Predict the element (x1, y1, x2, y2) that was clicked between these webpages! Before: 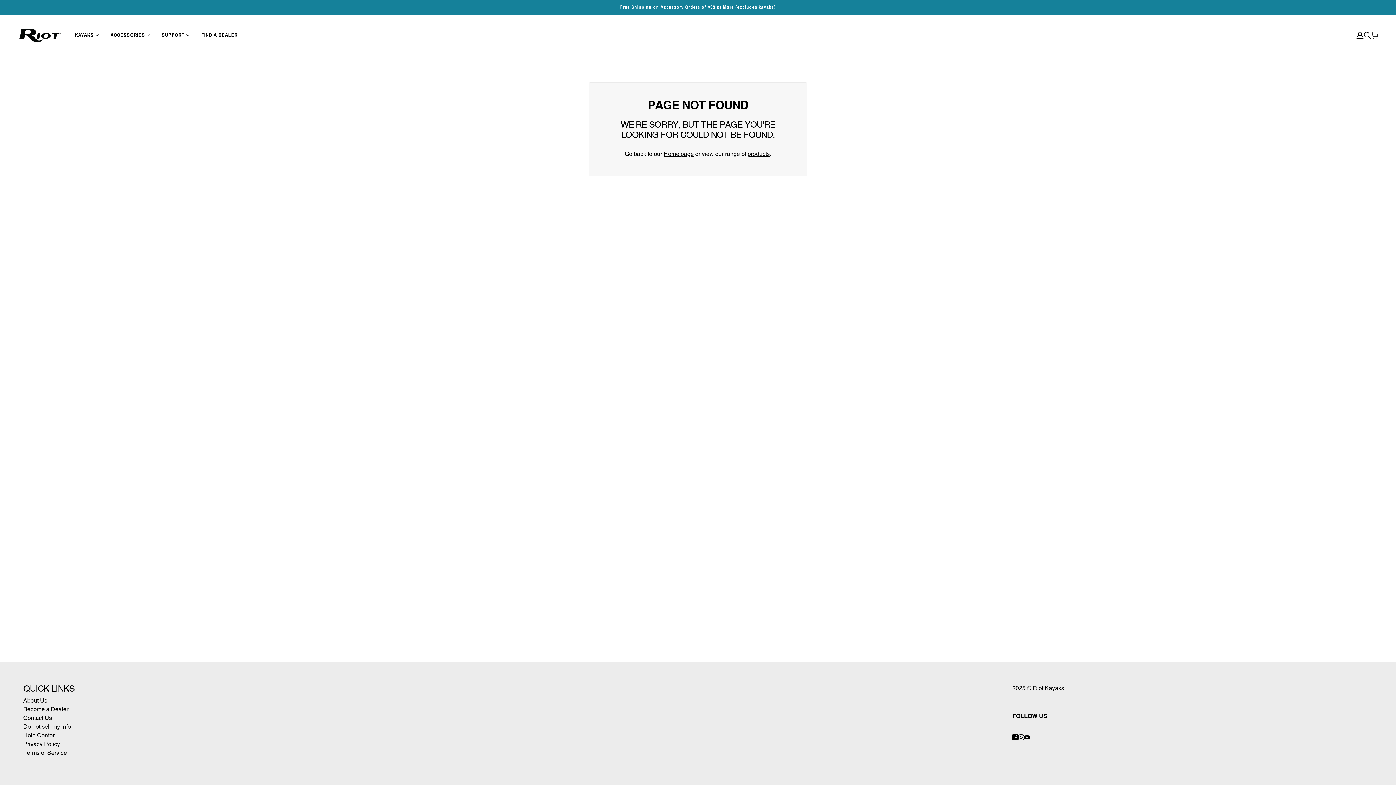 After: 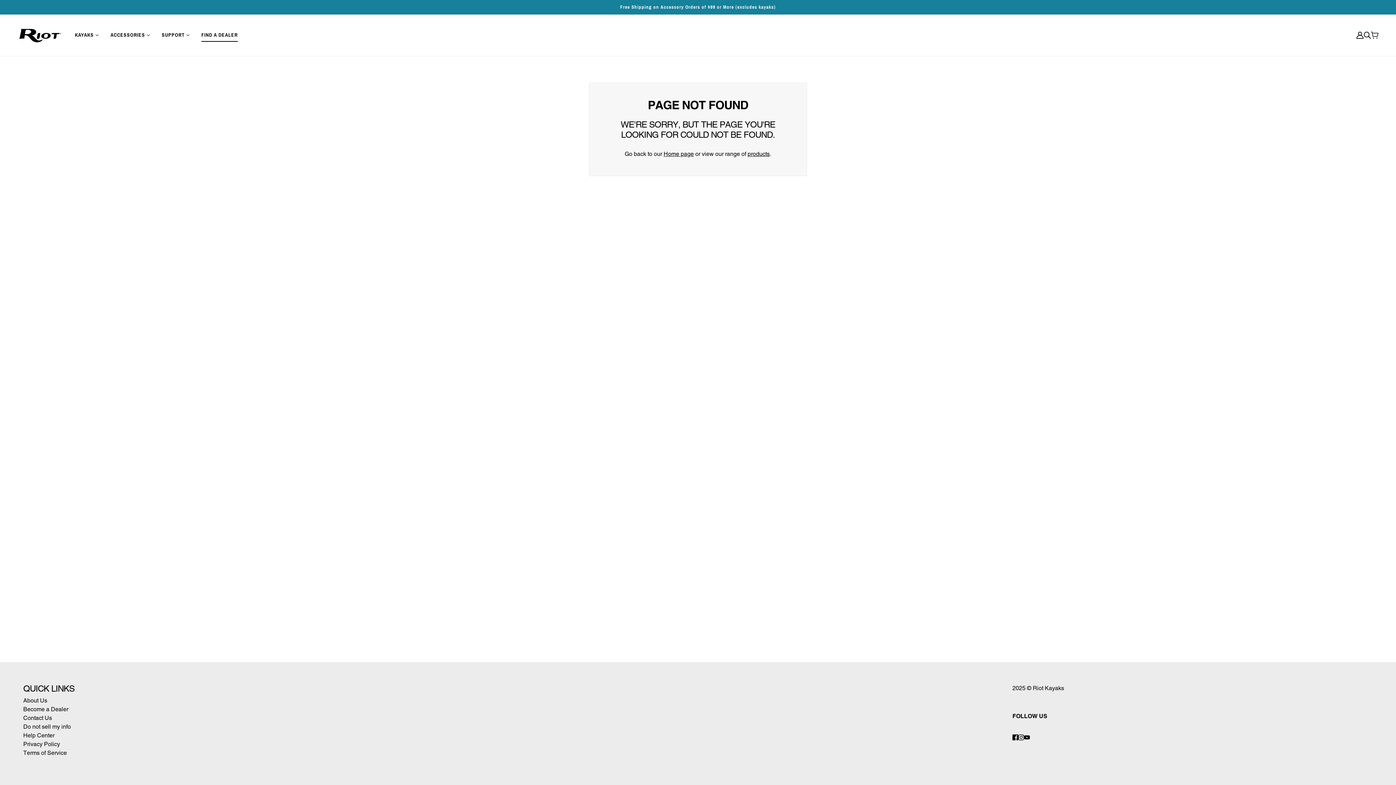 Action: bbox: (195, 26, 243, 43) label: FIND A DEALER